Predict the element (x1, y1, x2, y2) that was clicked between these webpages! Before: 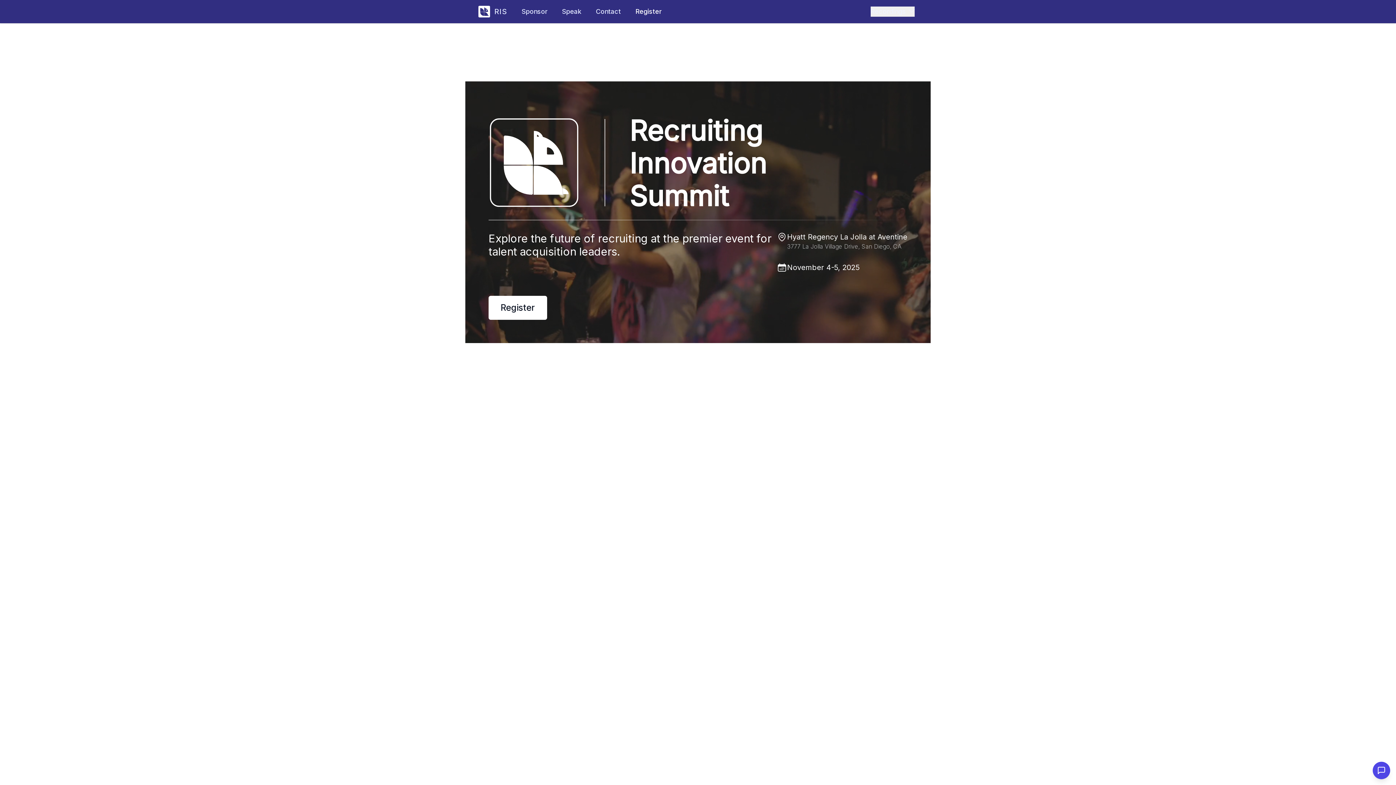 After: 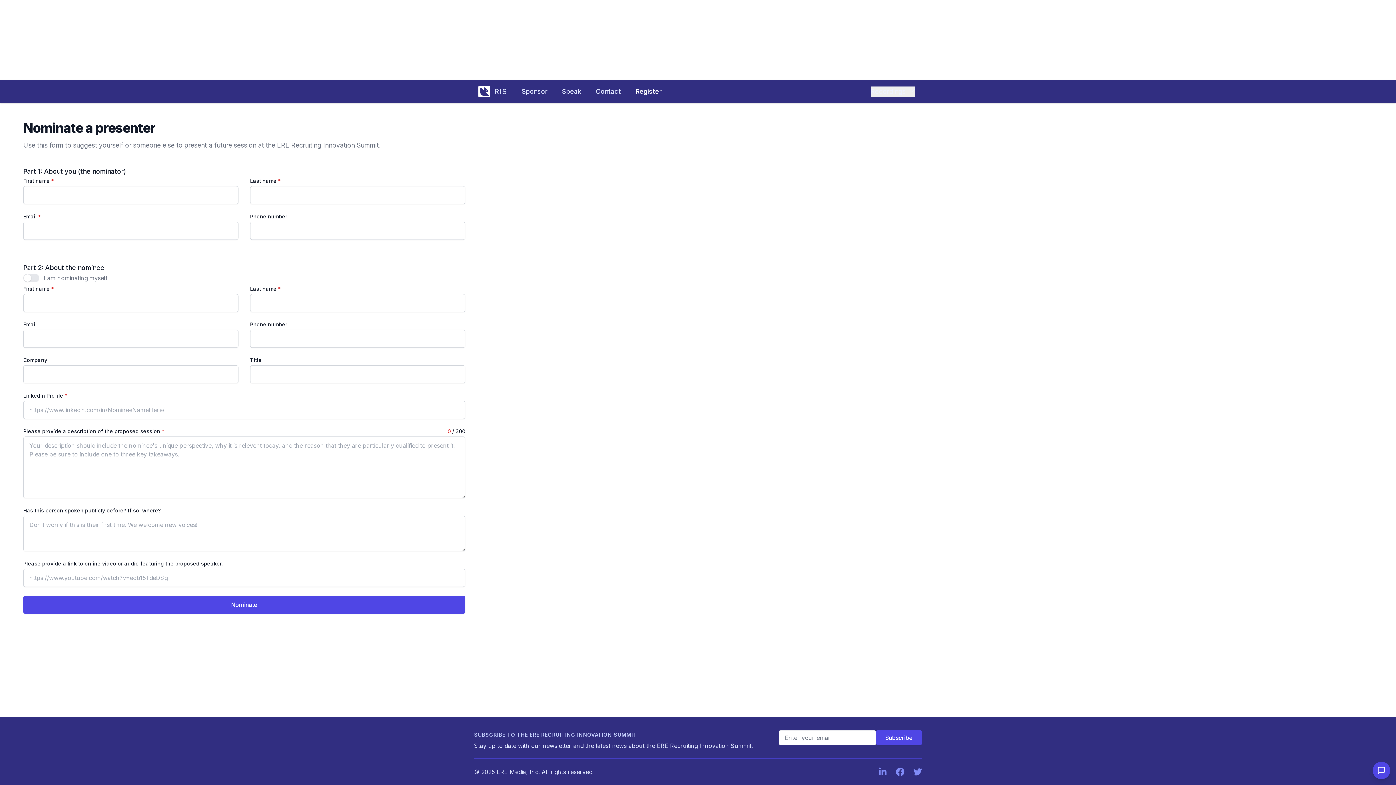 Action: bbox: (562, 6, 581, 16) label: Speak